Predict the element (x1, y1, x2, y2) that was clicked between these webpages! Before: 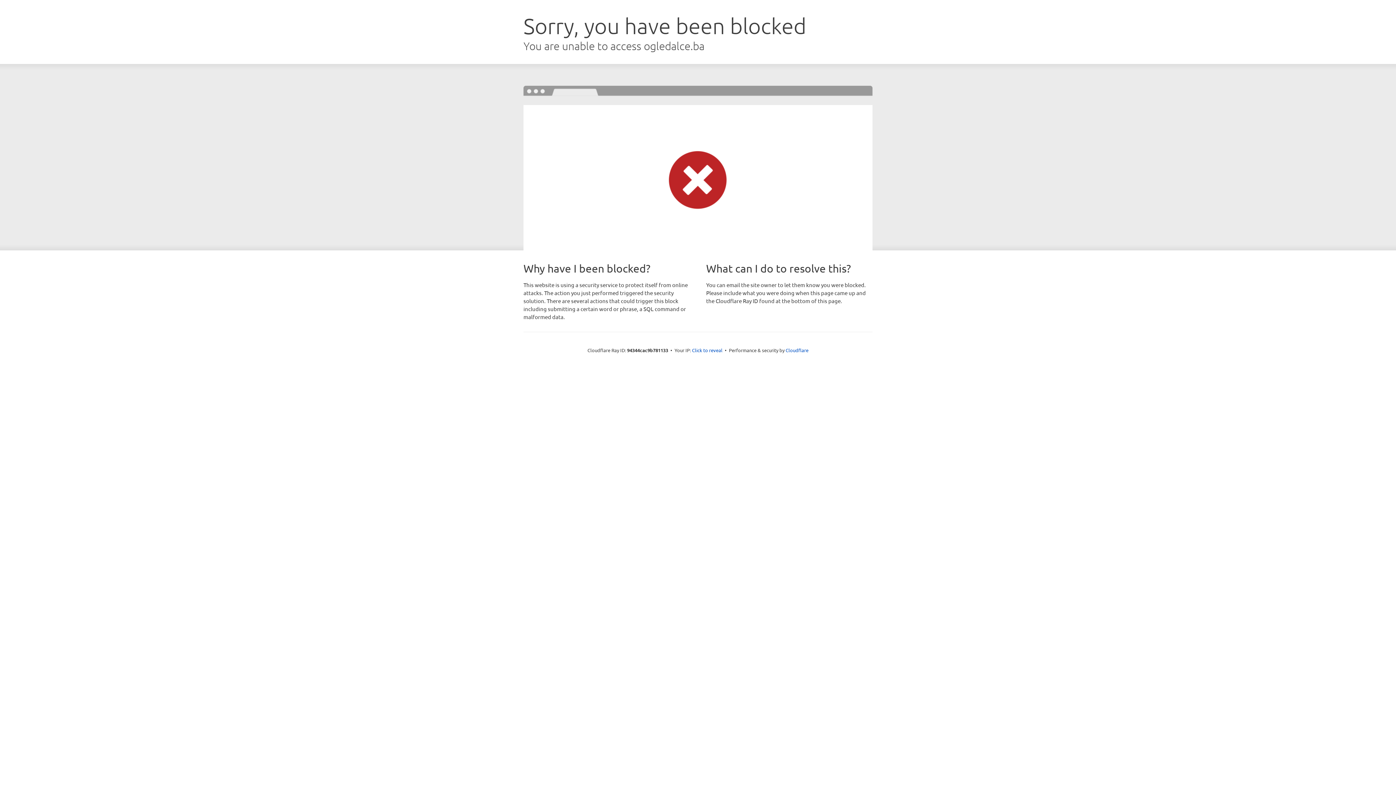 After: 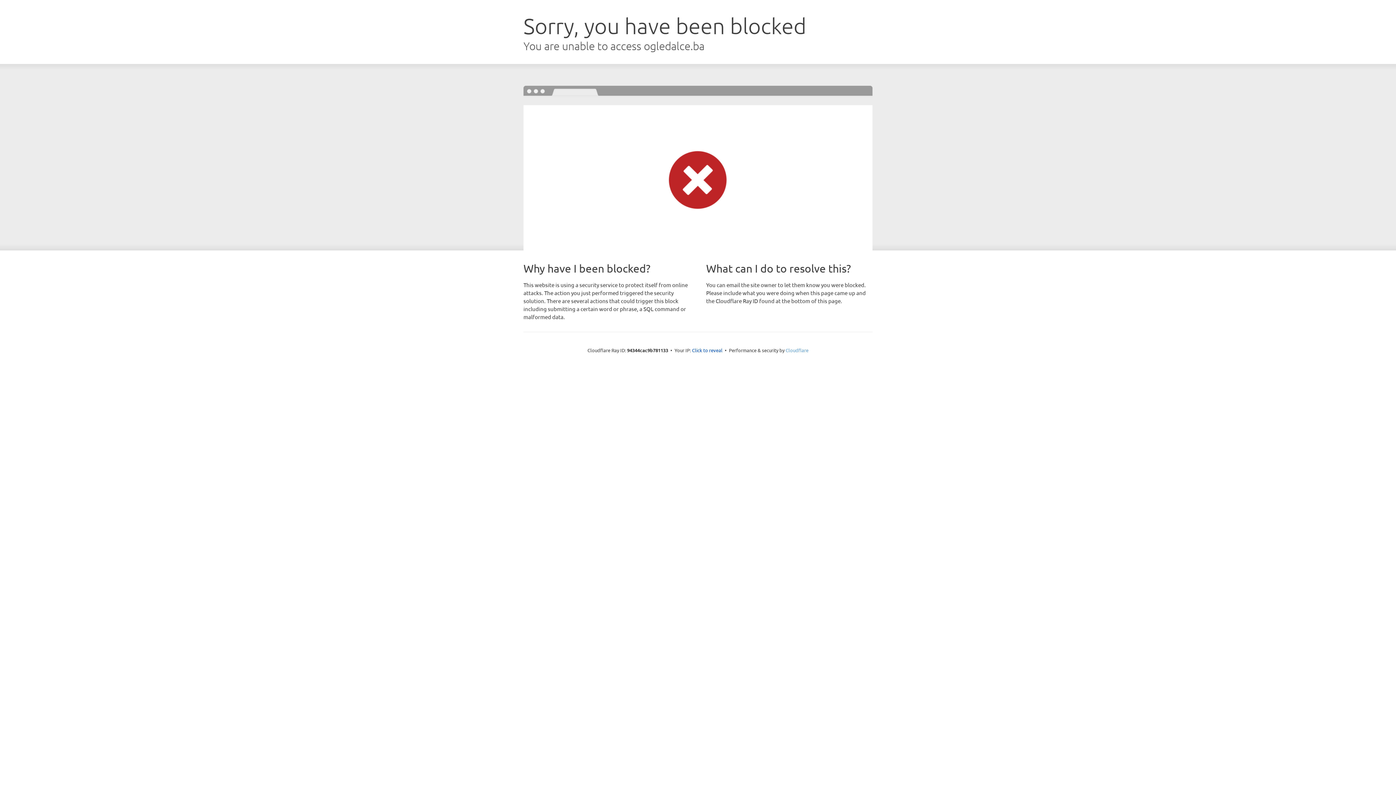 Action: label: Cloudflare bbox: (785, 347, 808, 353)